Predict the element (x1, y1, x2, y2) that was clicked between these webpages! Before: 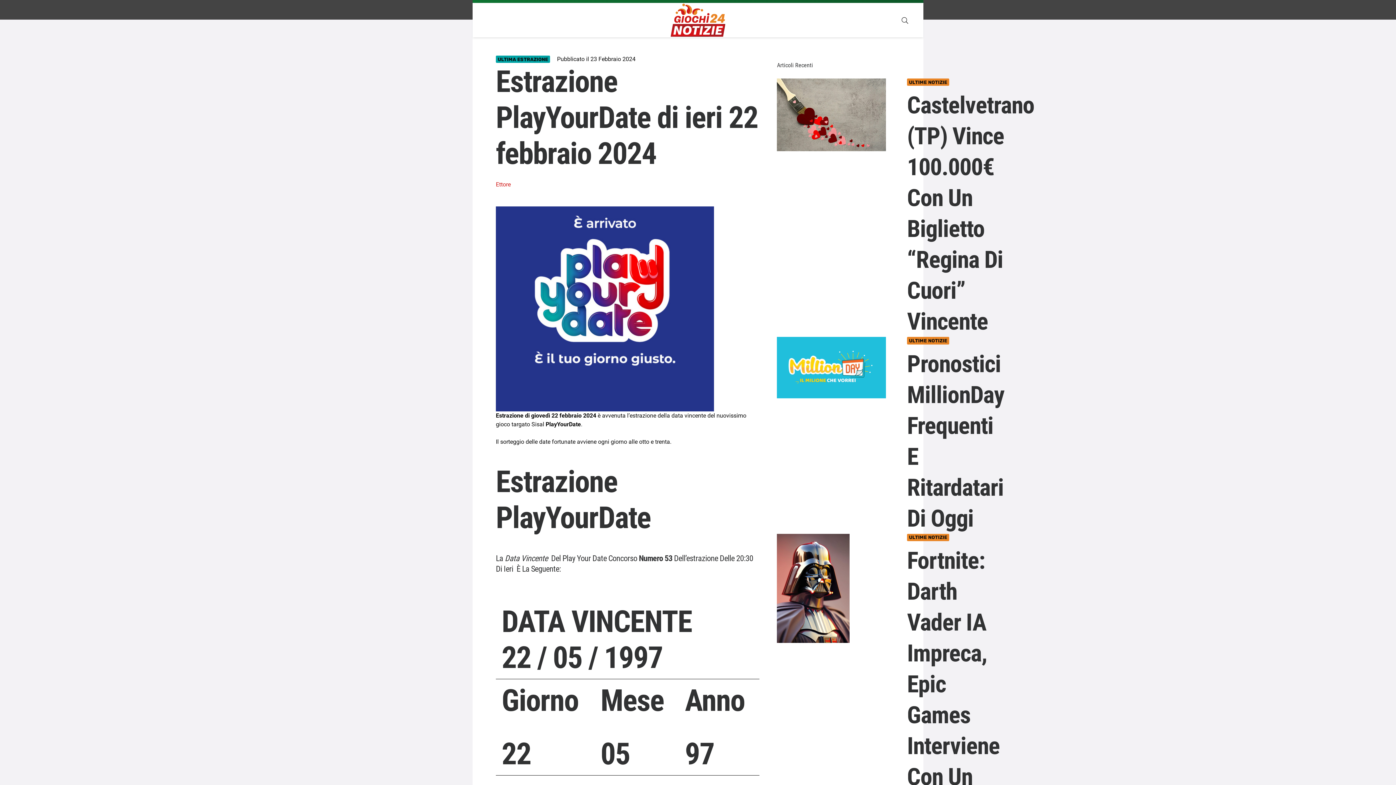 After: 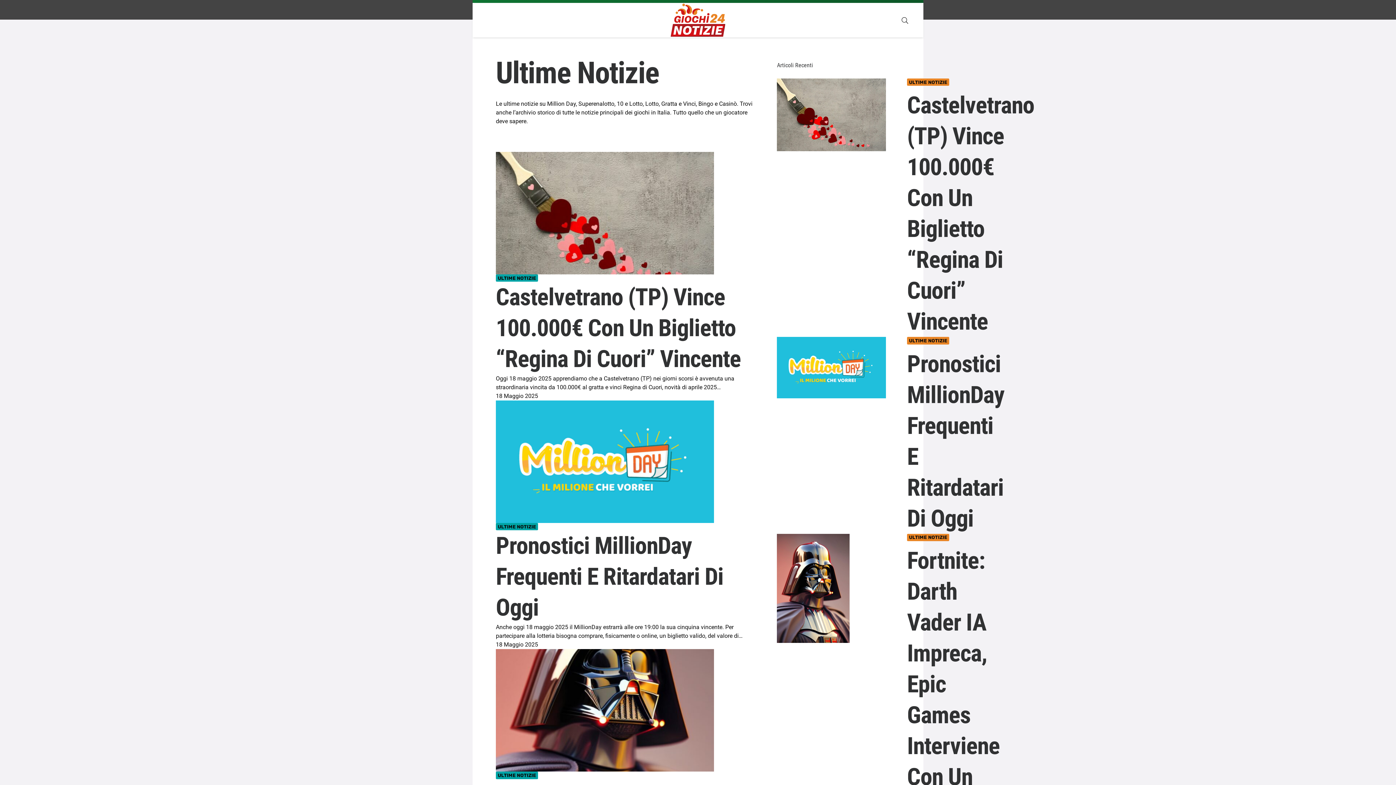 Action: label: ULTIME NOTIZIE bbox: (907, 337, 949, 344)